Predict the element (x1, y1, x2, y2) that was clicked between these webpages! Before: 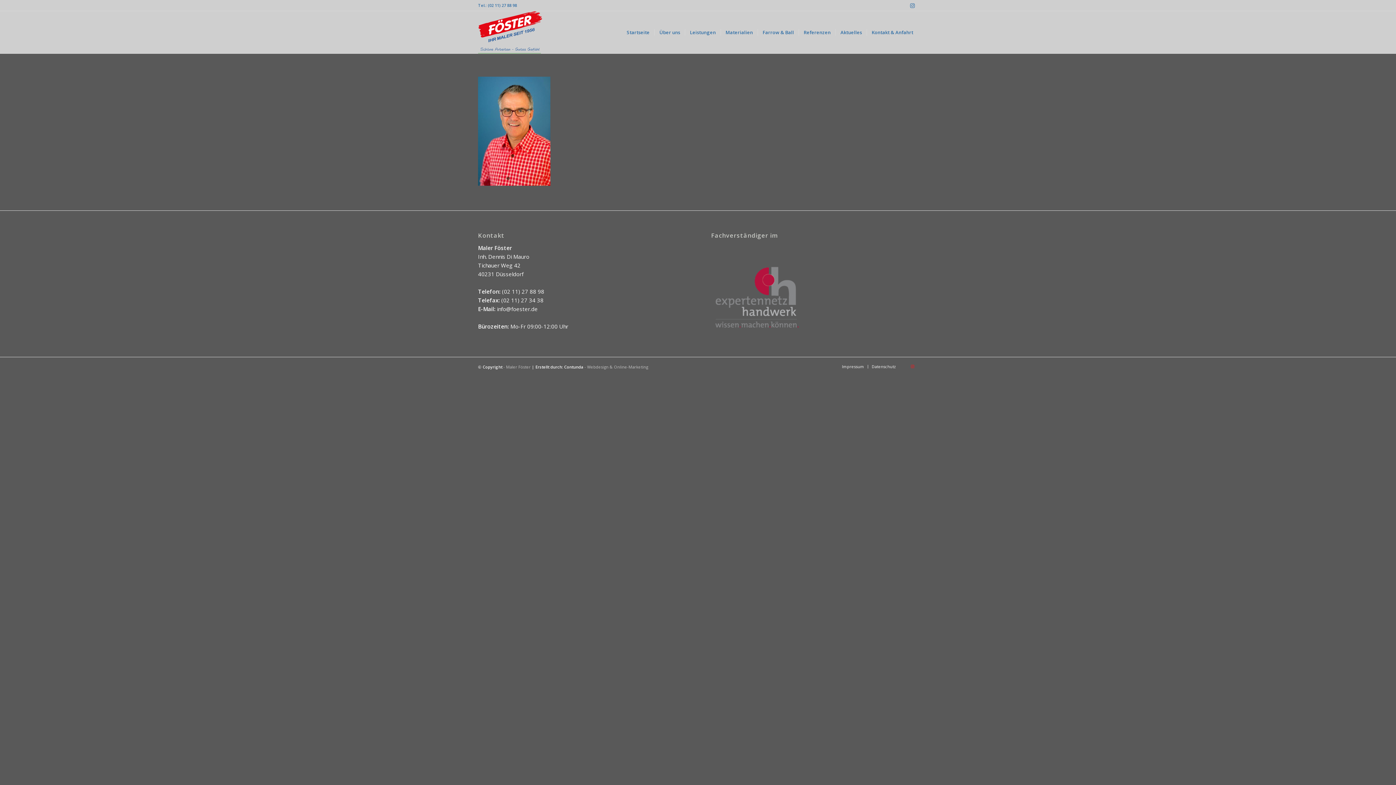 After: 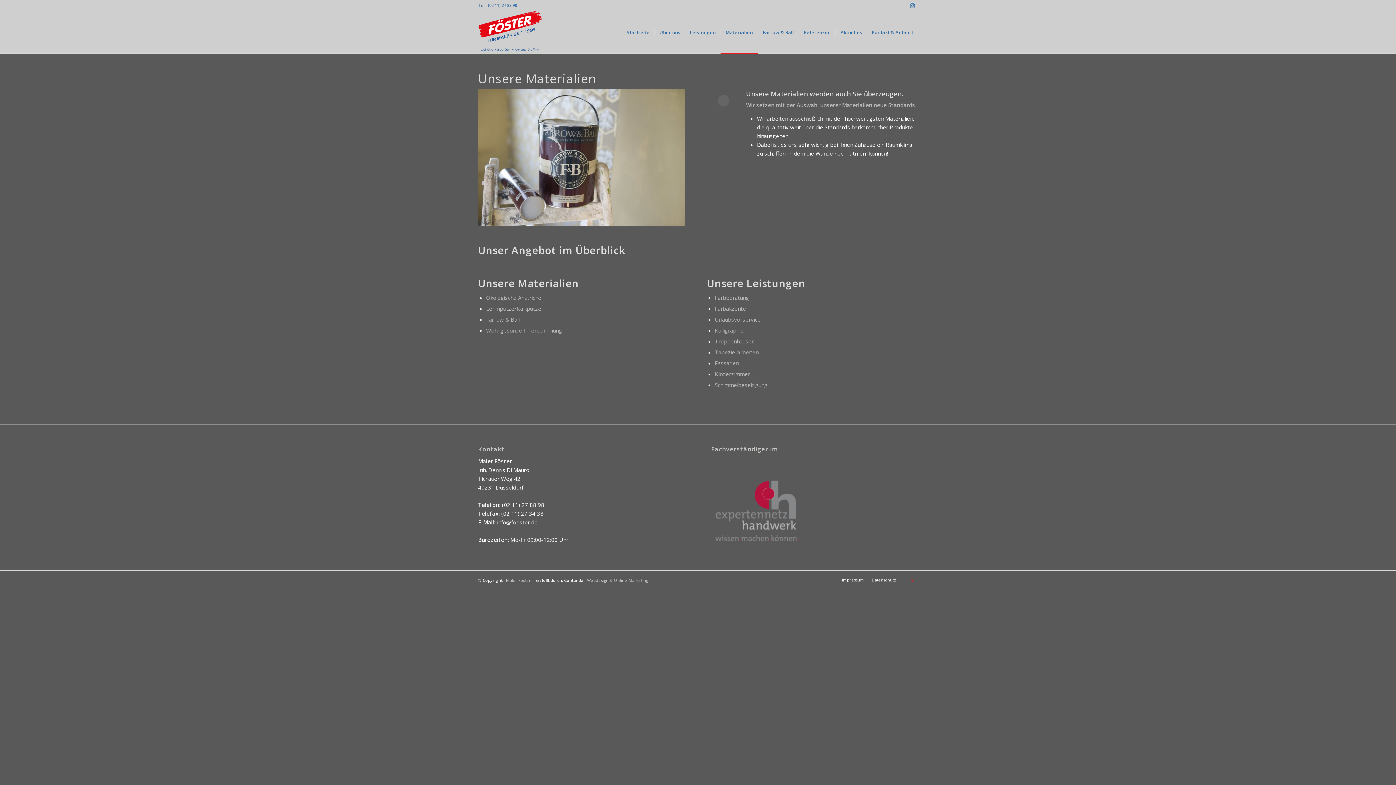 Action: label: Materialien bbox: (720, 11, 757, 53)